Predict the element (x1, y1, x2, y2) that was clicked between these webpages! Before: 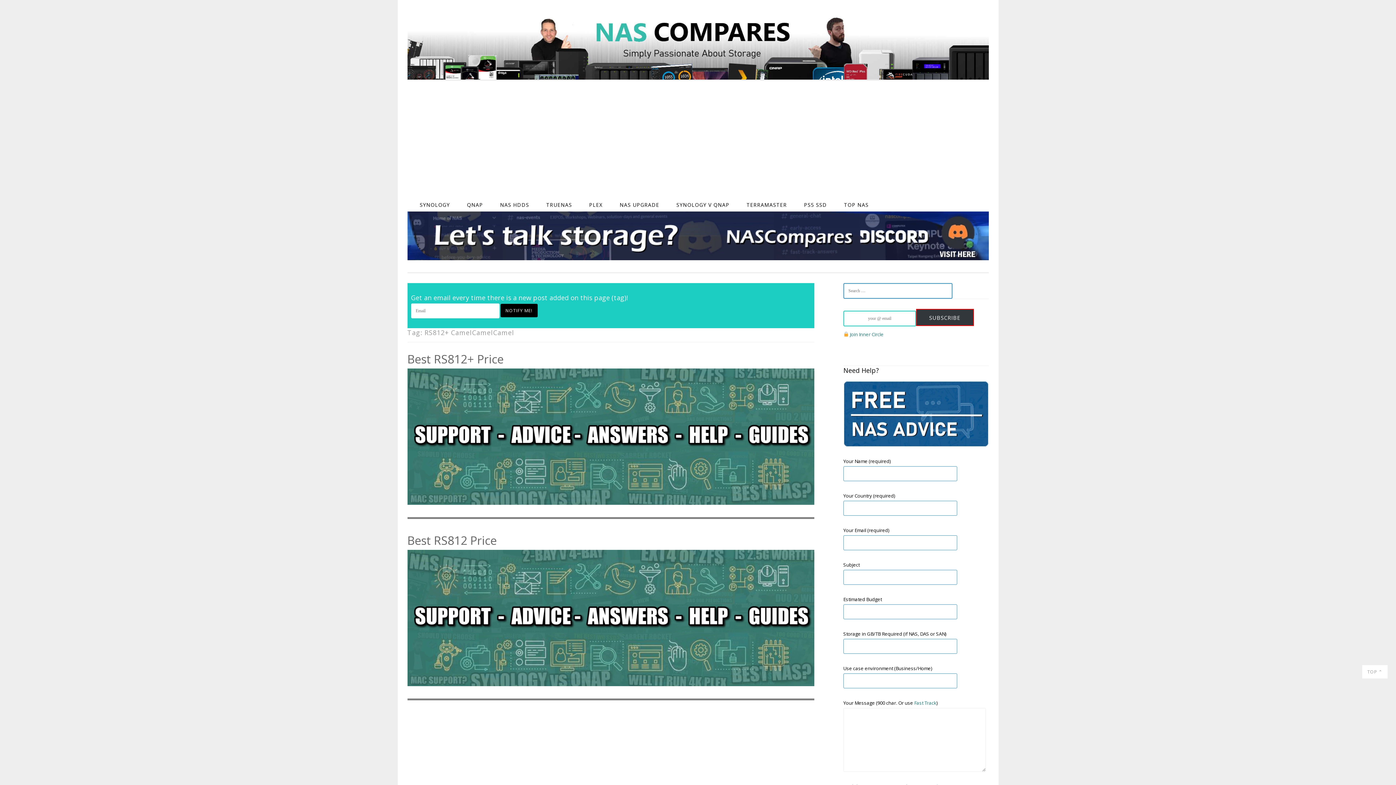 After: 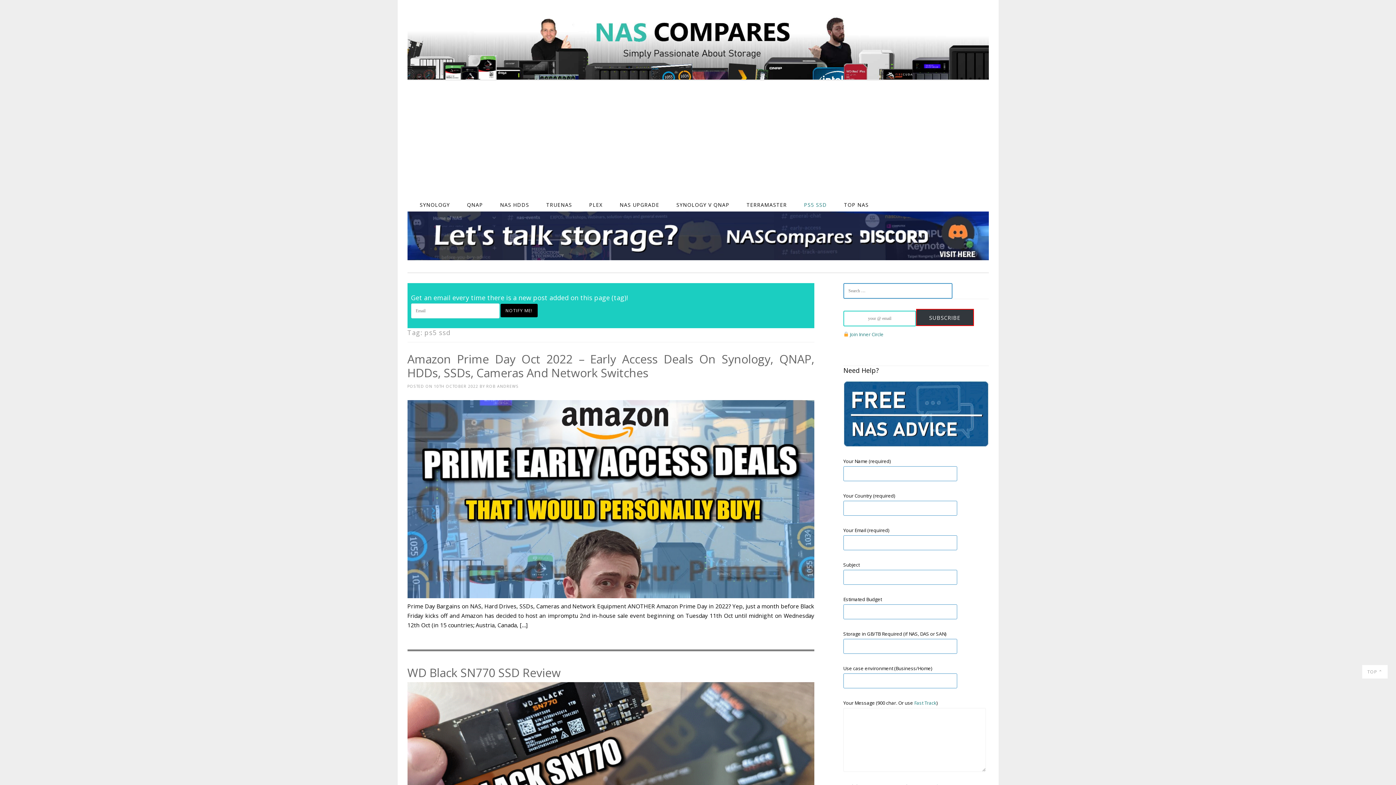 Action: bbox: (800, 198, 830, 211) label: PS5 SSD